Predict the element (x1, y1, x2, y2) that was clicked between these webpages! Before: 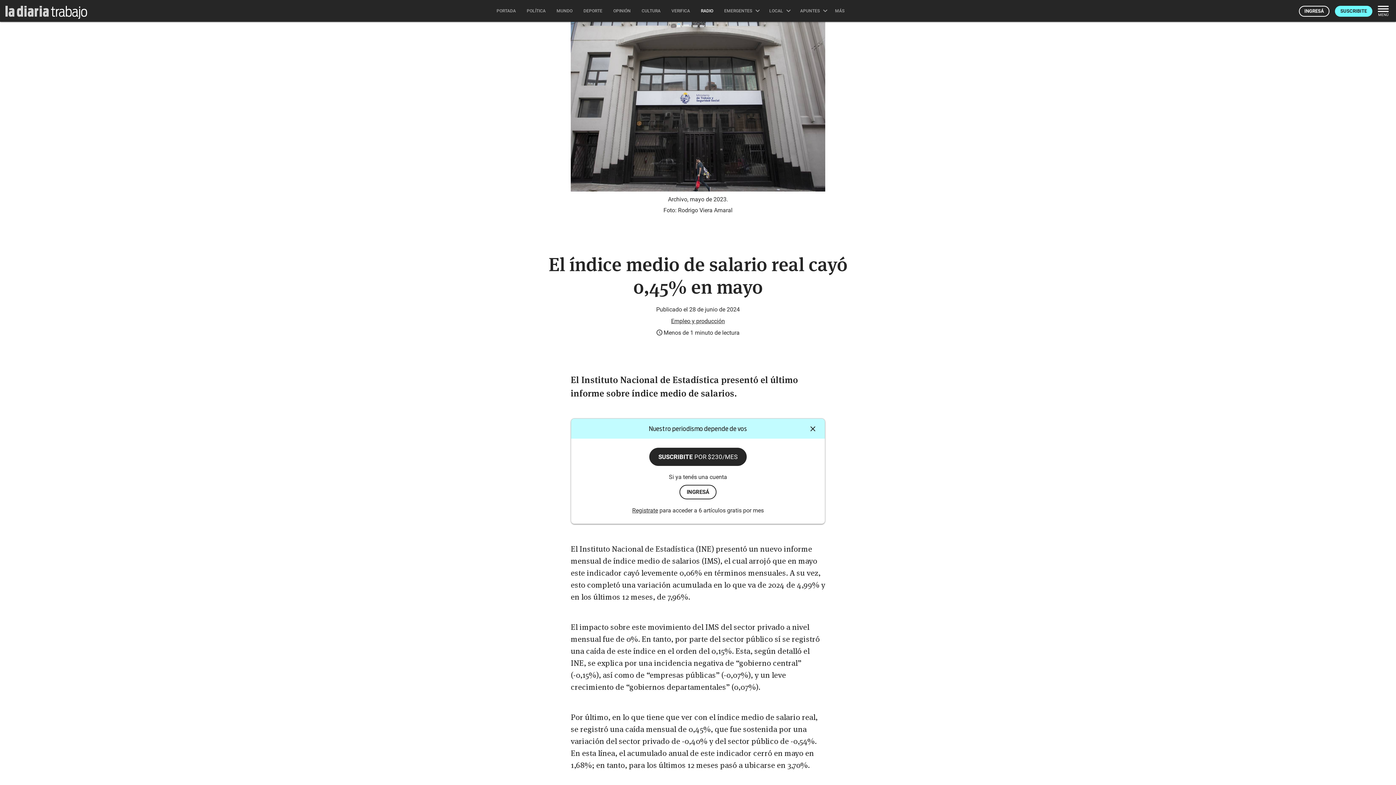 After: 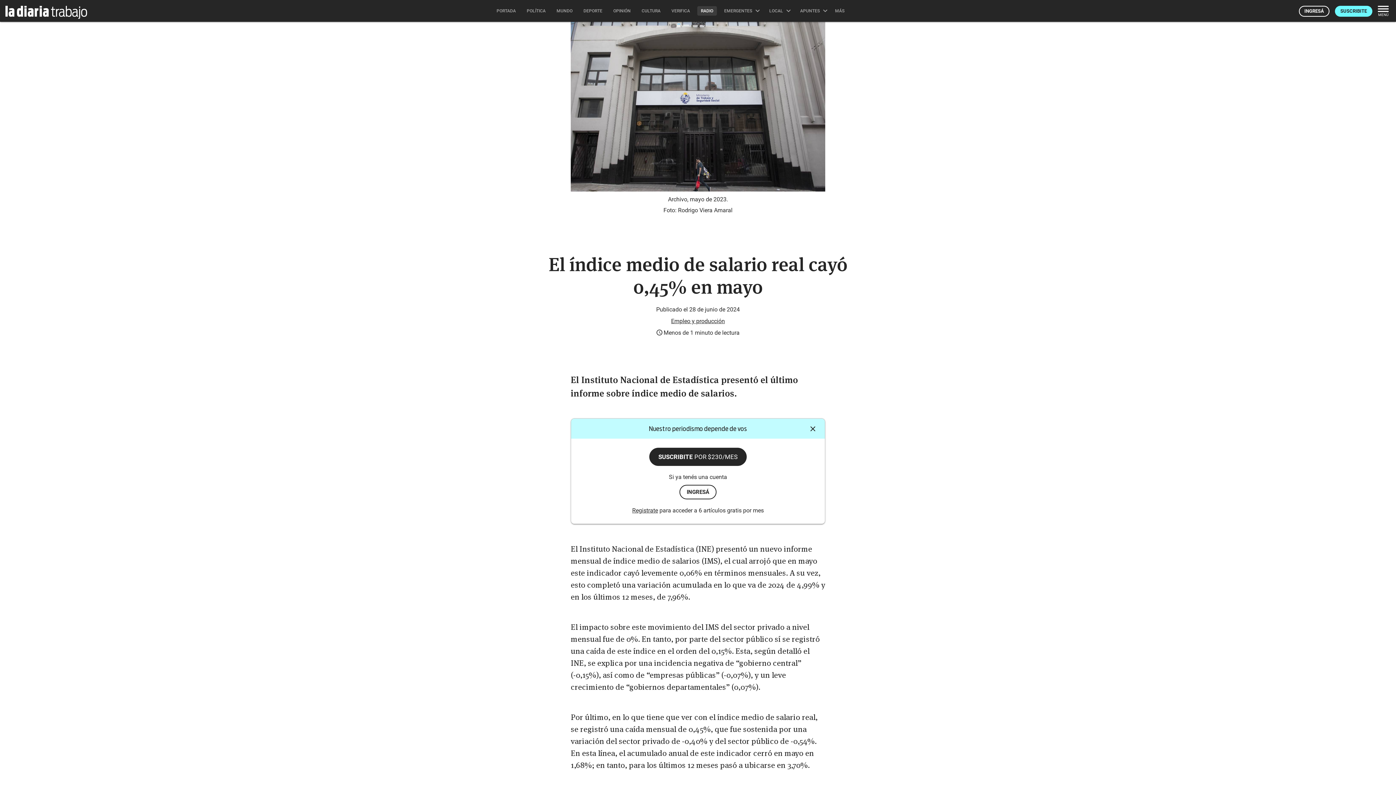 Action: label: RADIO bbox: (695, 0, 718, 21)